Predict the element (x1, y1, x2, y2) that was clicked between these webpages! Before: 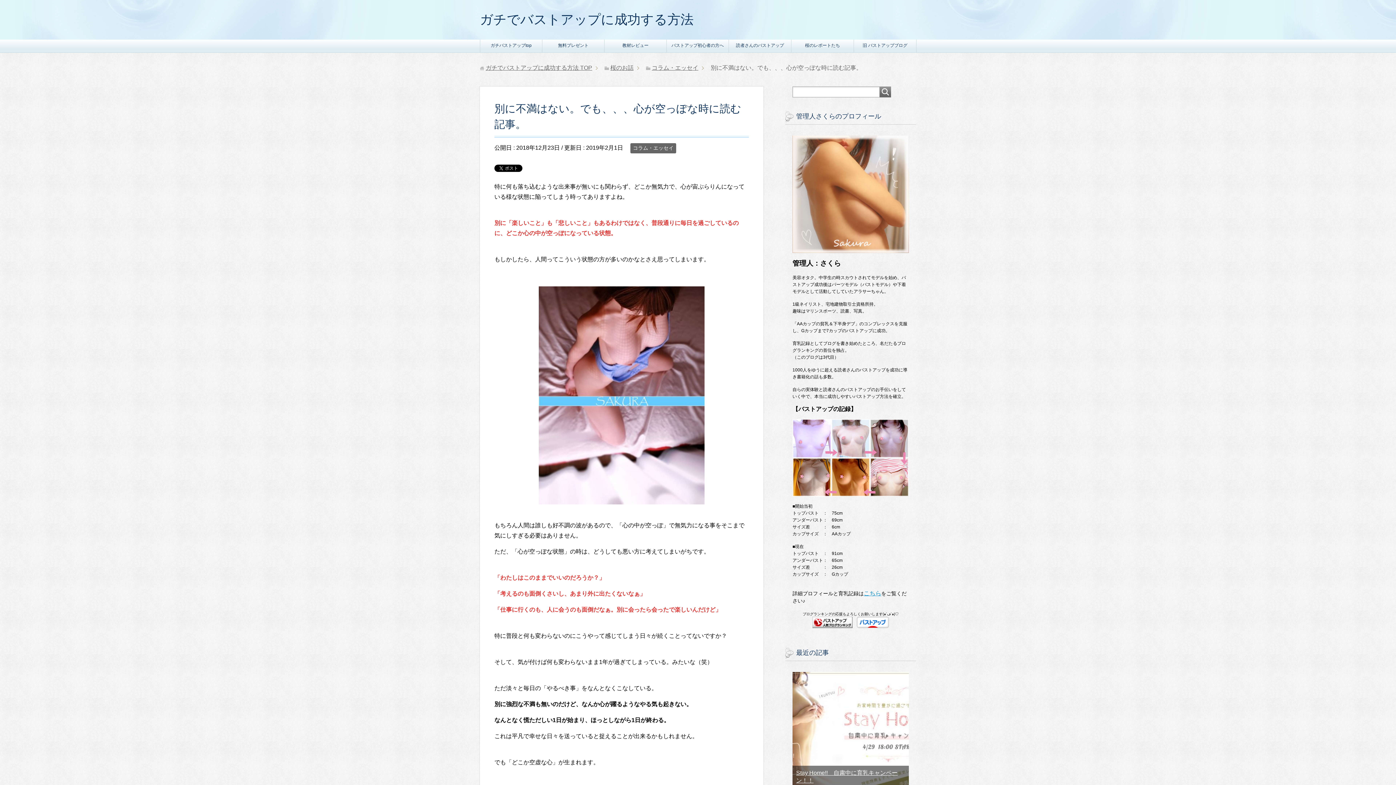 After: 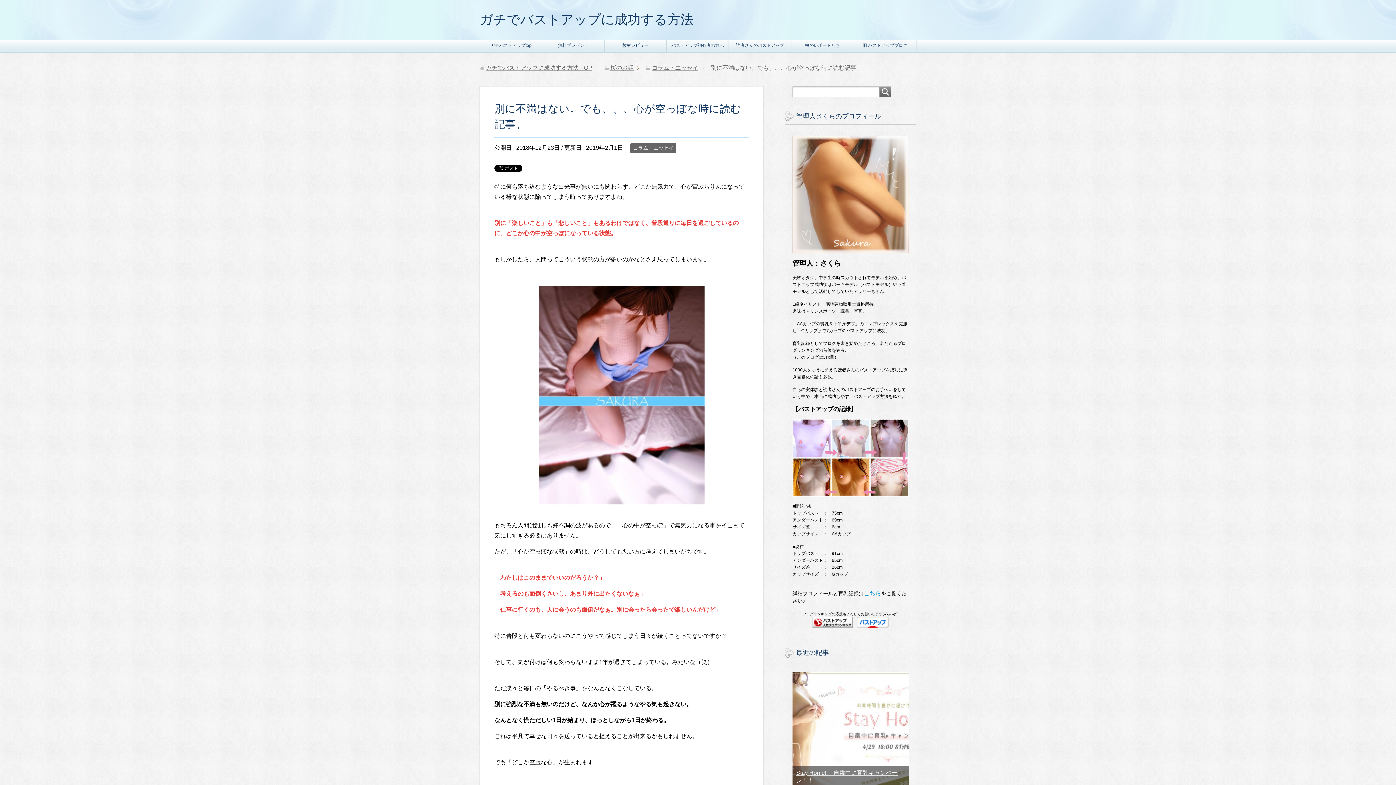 Action: bbox: (857, 621, 889, 627)